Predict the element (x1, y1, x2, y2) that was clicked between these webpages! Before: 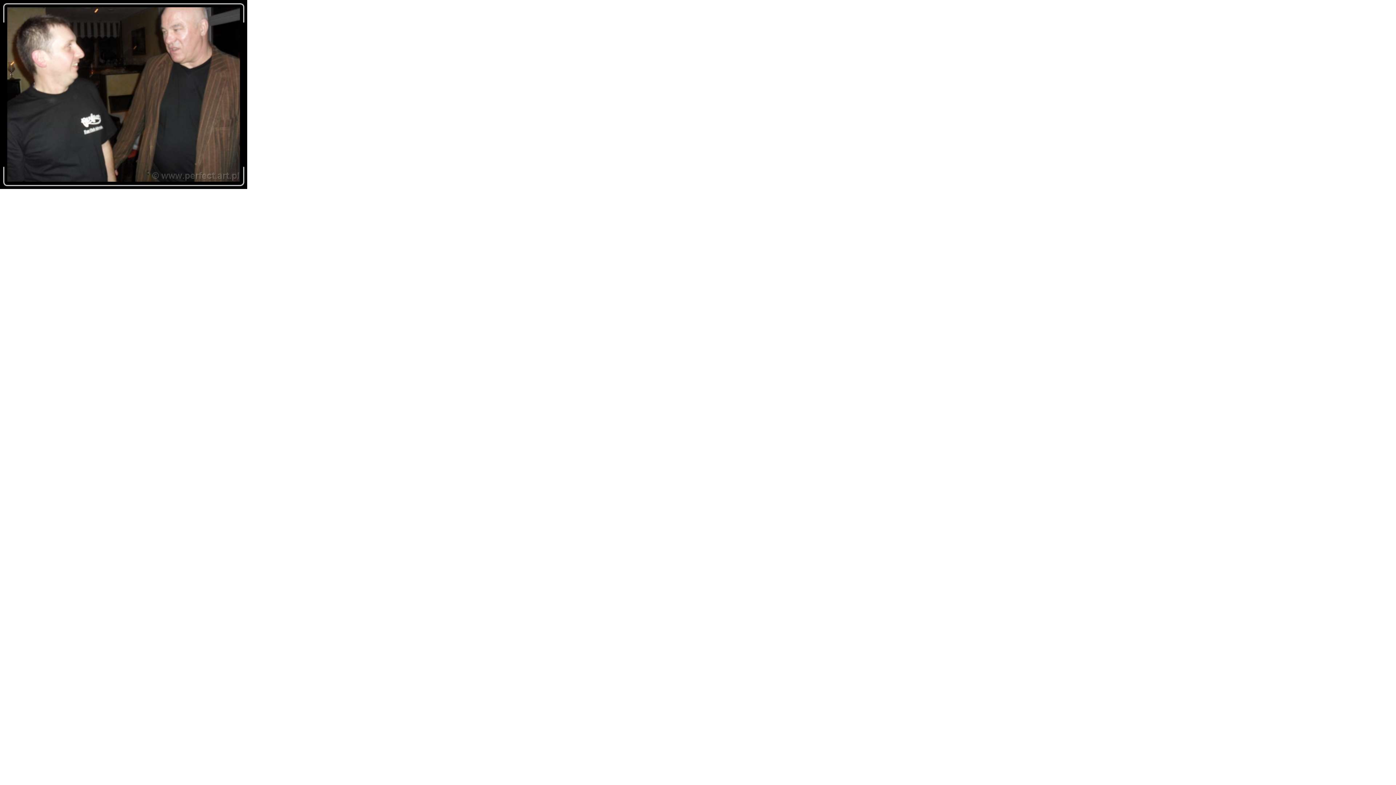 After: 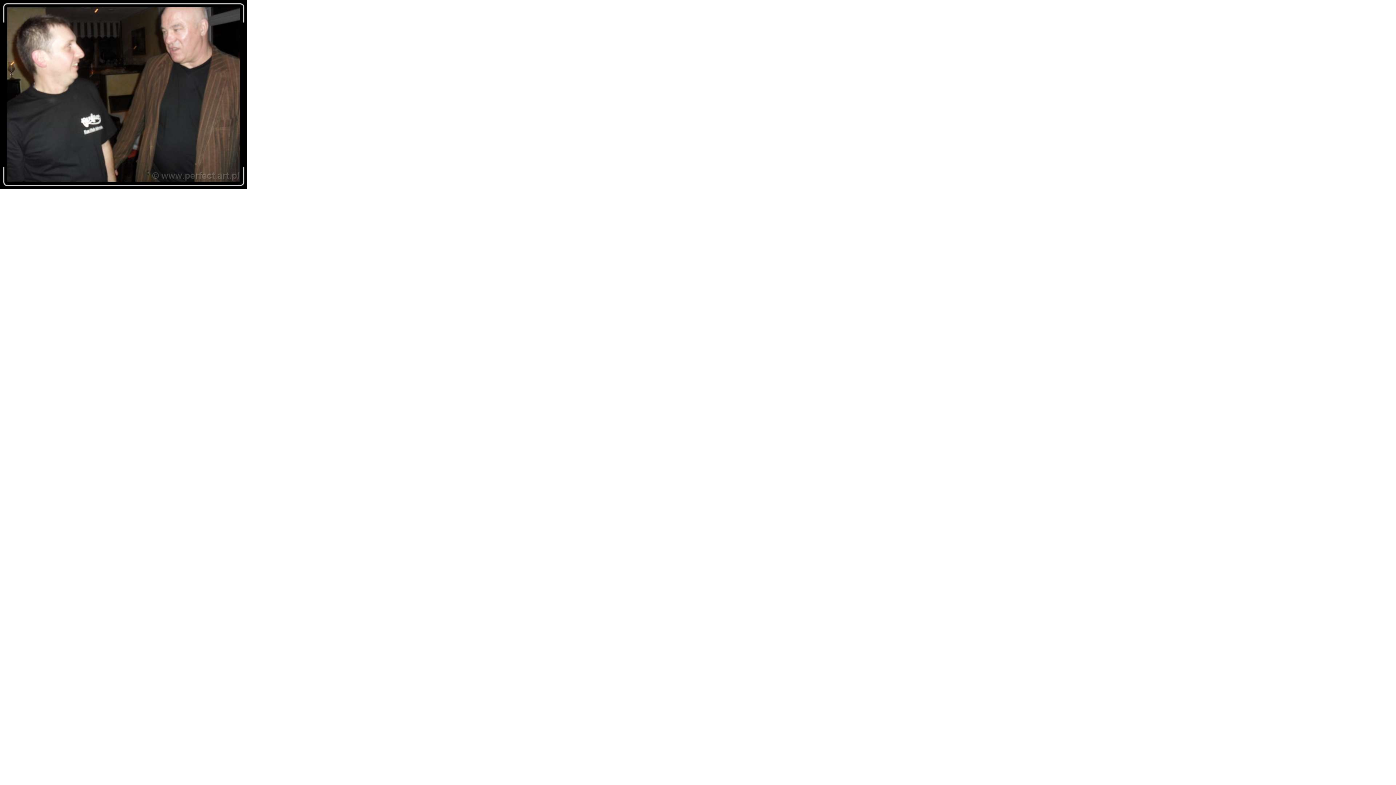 Action: bbox: (0, 184, 247, 190)